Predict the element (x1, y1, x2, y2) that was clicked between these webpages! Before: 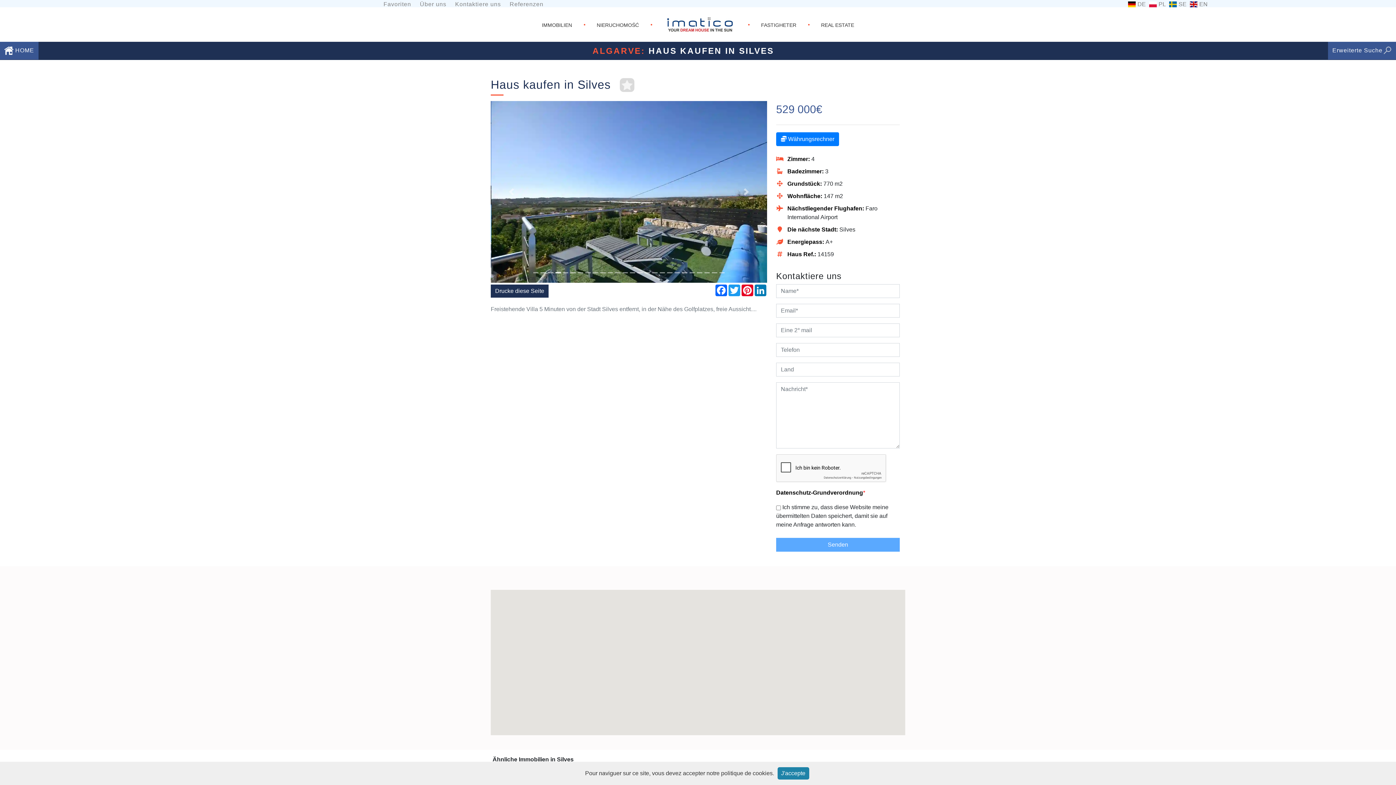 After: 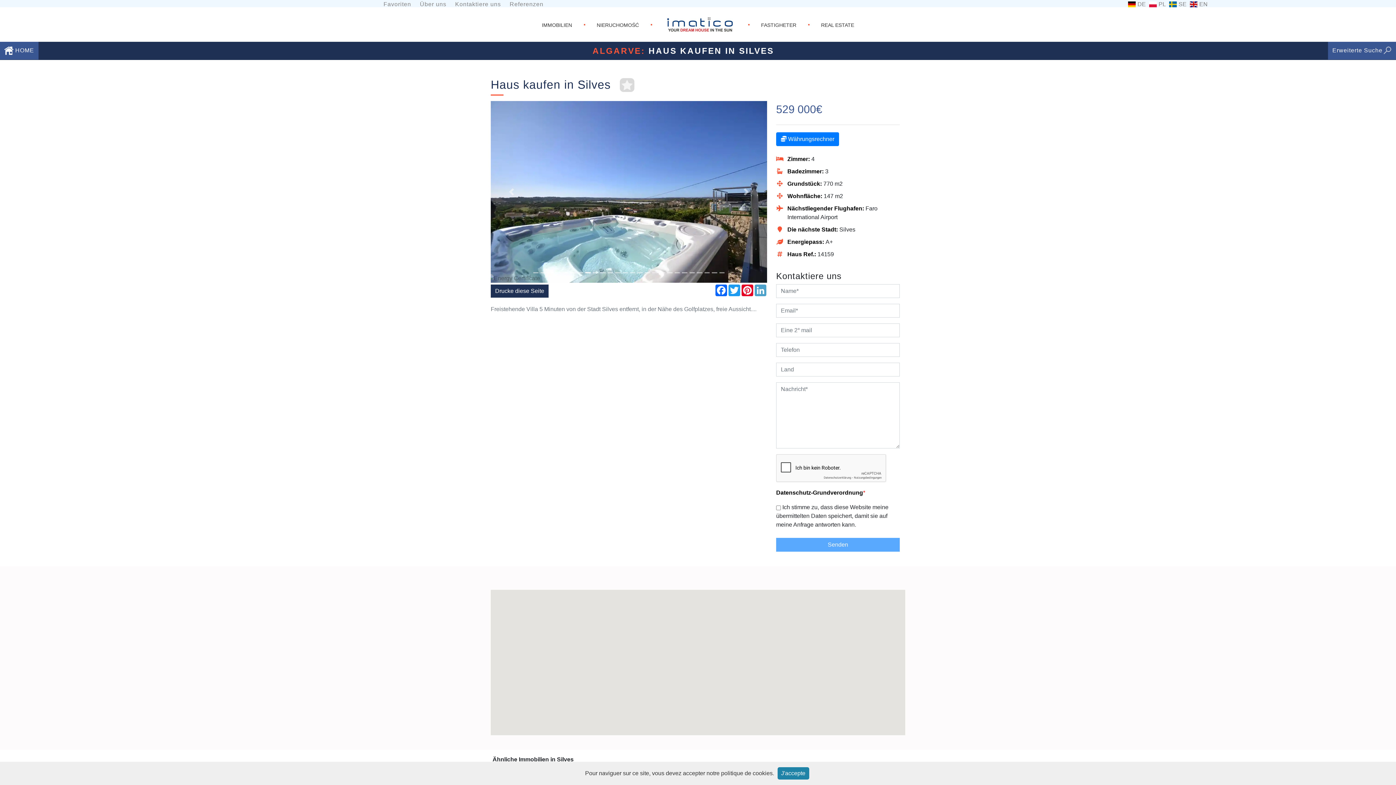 Action: label: LinkedIn bbox: (754, 284, 767, 296)